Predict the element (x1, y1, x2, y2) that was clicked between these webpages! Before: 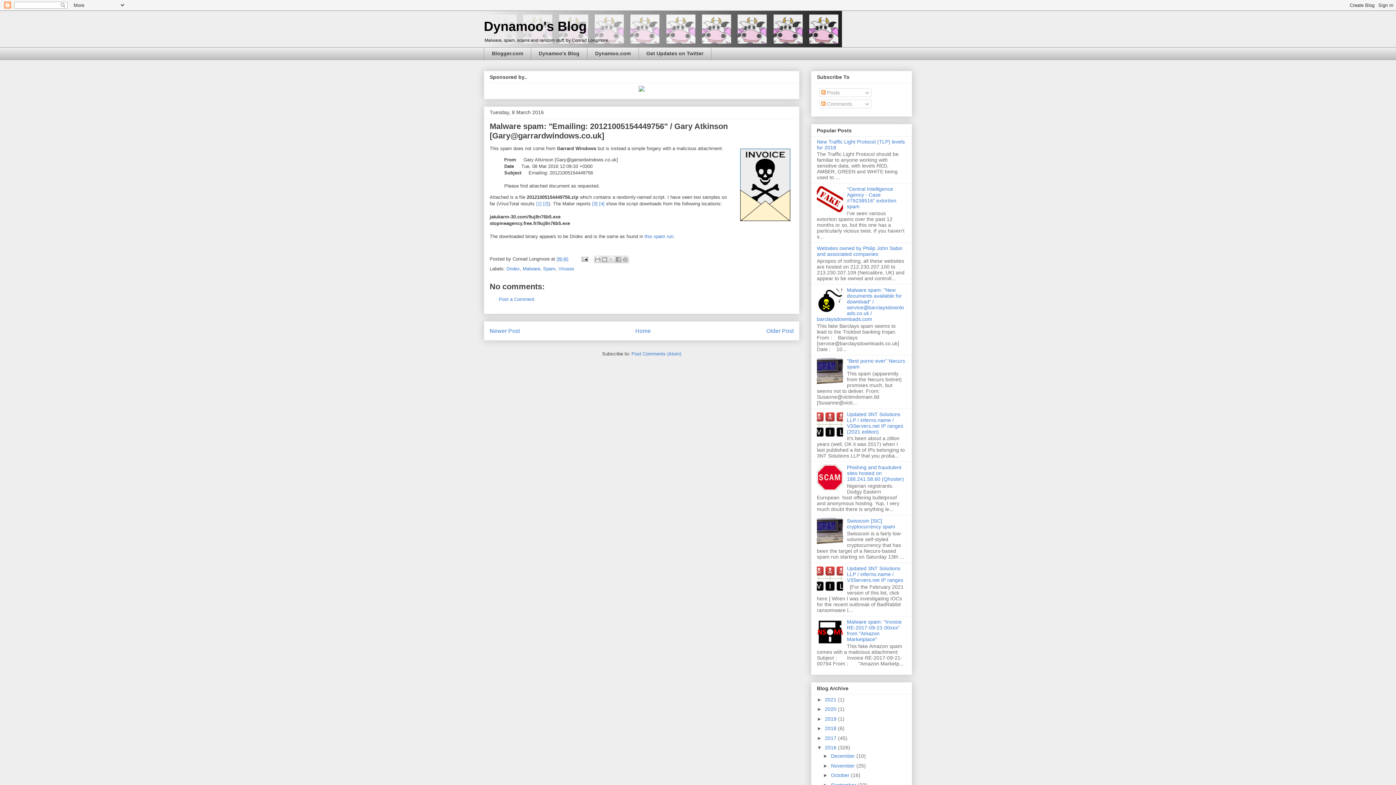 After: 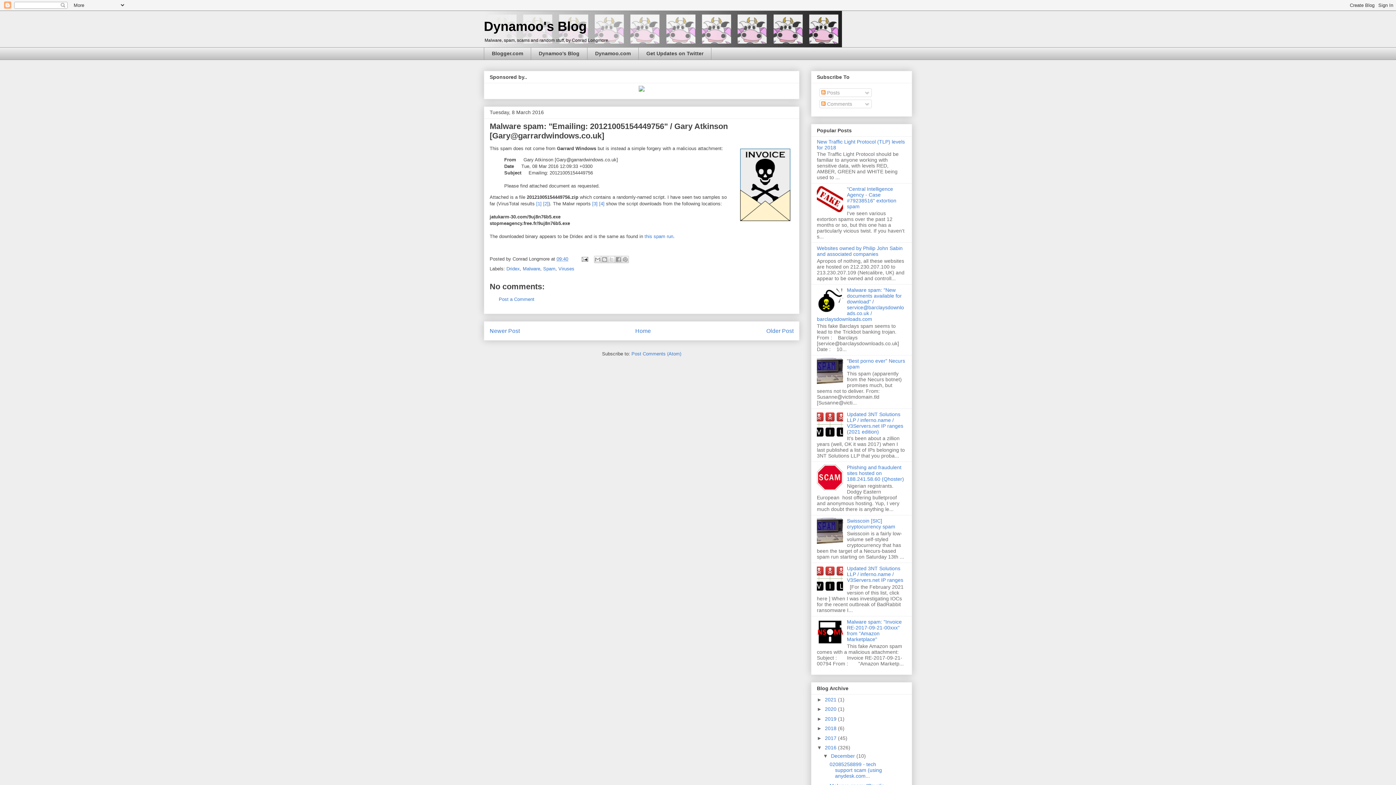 Action: label: ►   bbox: (823, 753, 831, 759)